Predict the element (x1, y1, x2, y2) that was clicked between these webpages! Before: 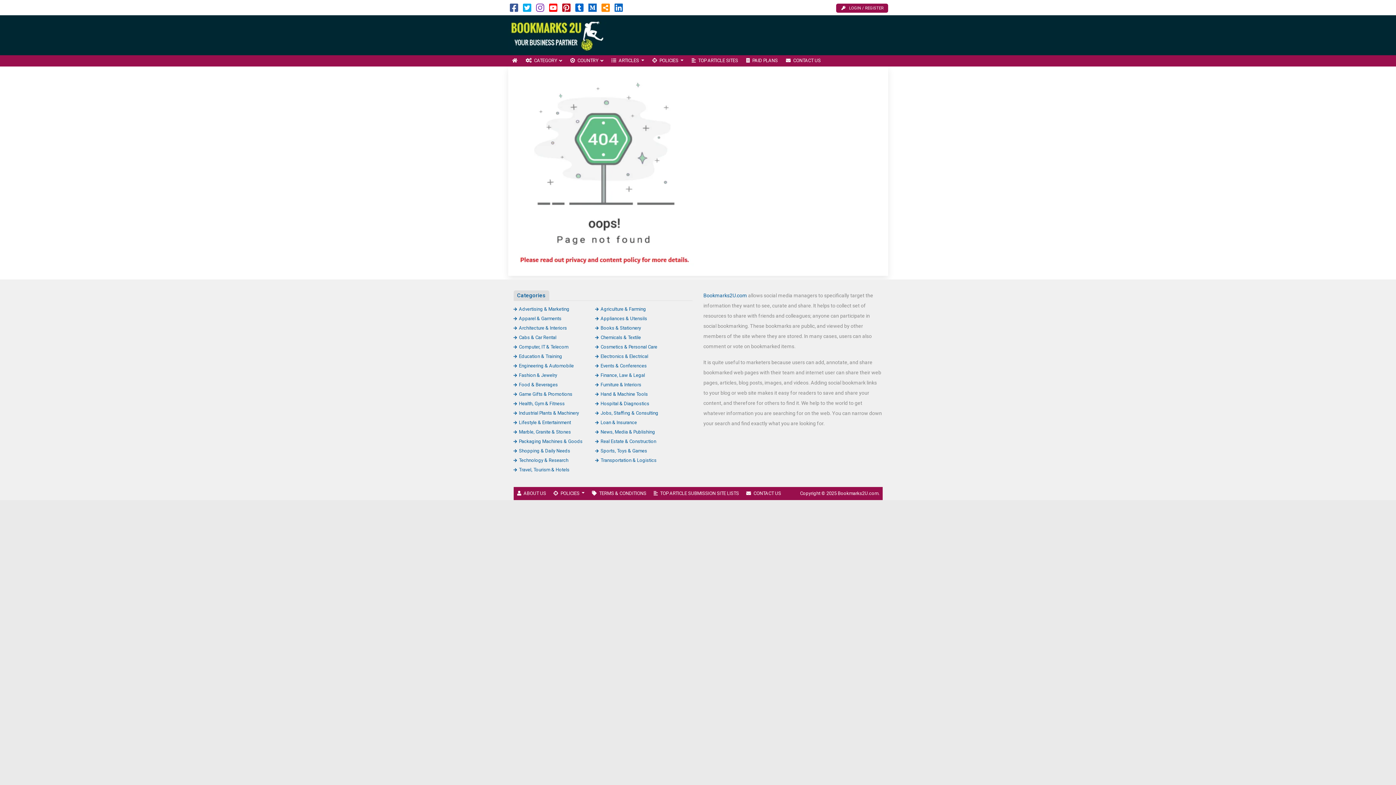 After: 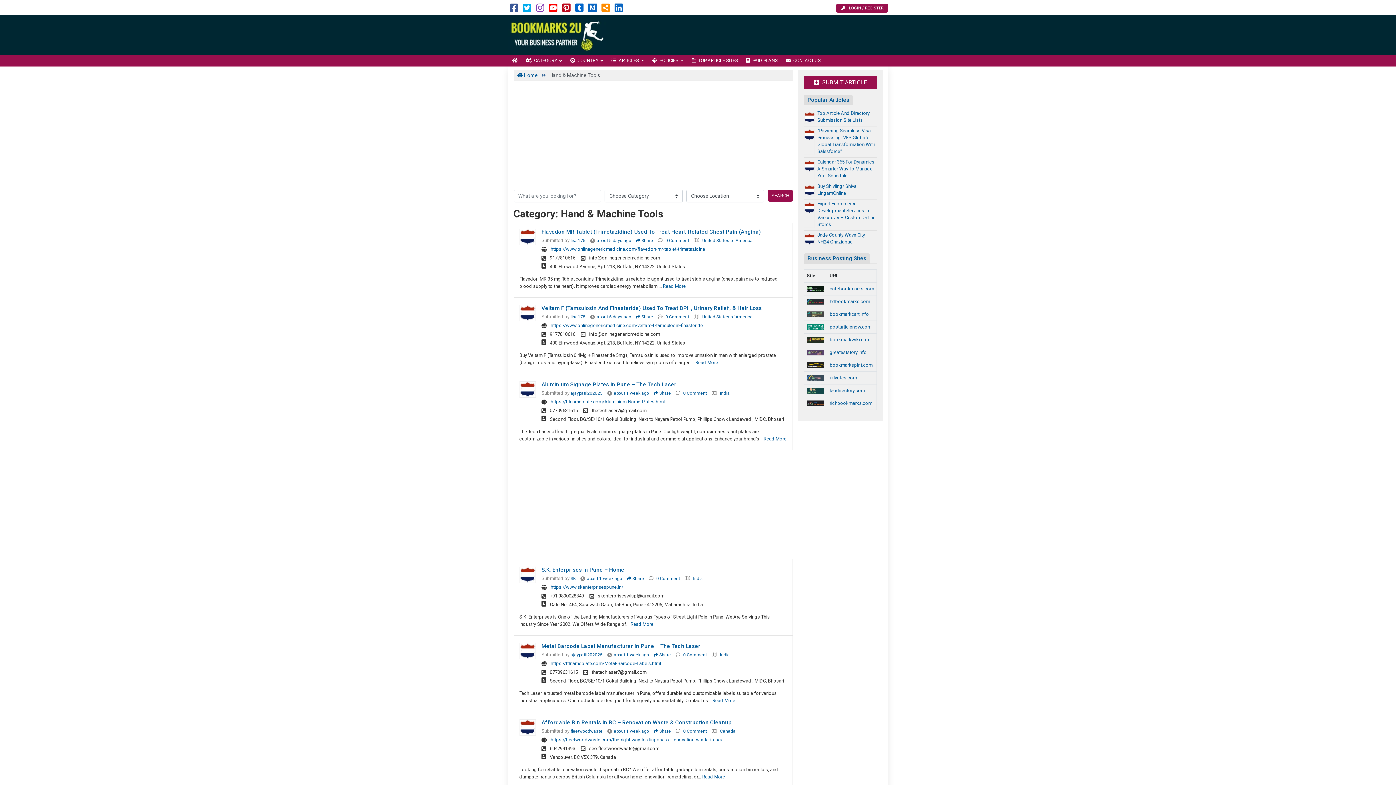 Action: label: Hand & Machine Tools bbox: (595, 391, 648, 396)